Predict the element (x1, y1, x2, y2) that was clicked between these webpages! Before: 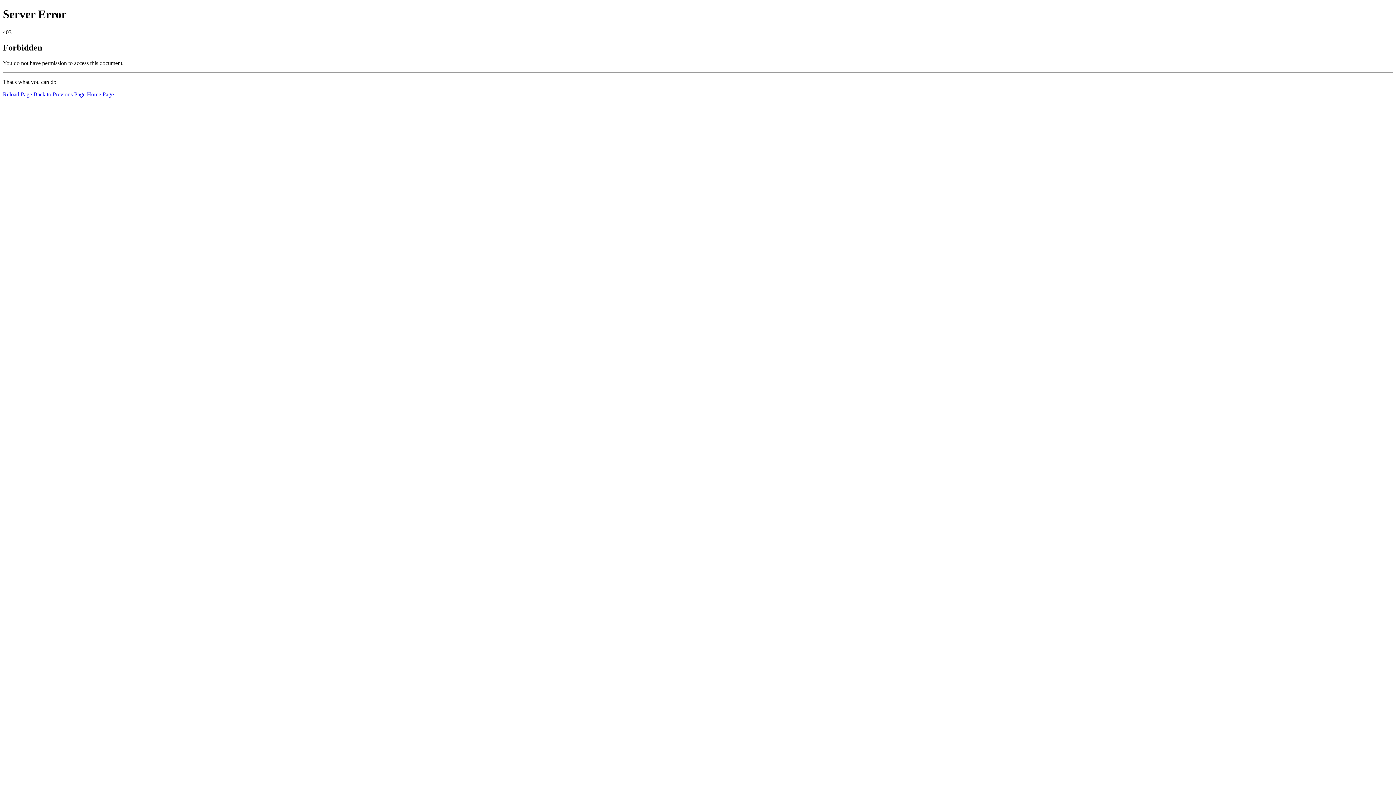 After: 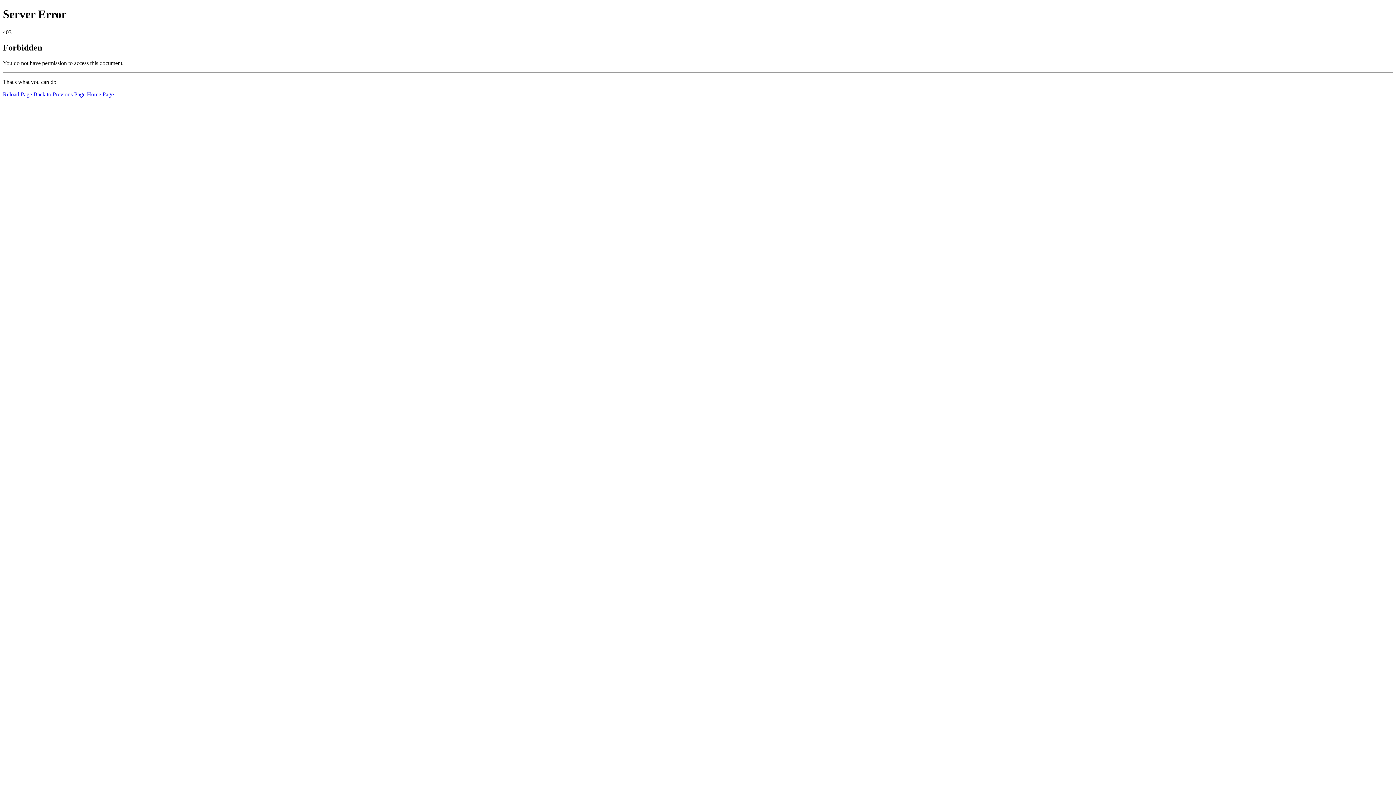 Action: label: Home Page bbox: (86, 91, 113, 97)